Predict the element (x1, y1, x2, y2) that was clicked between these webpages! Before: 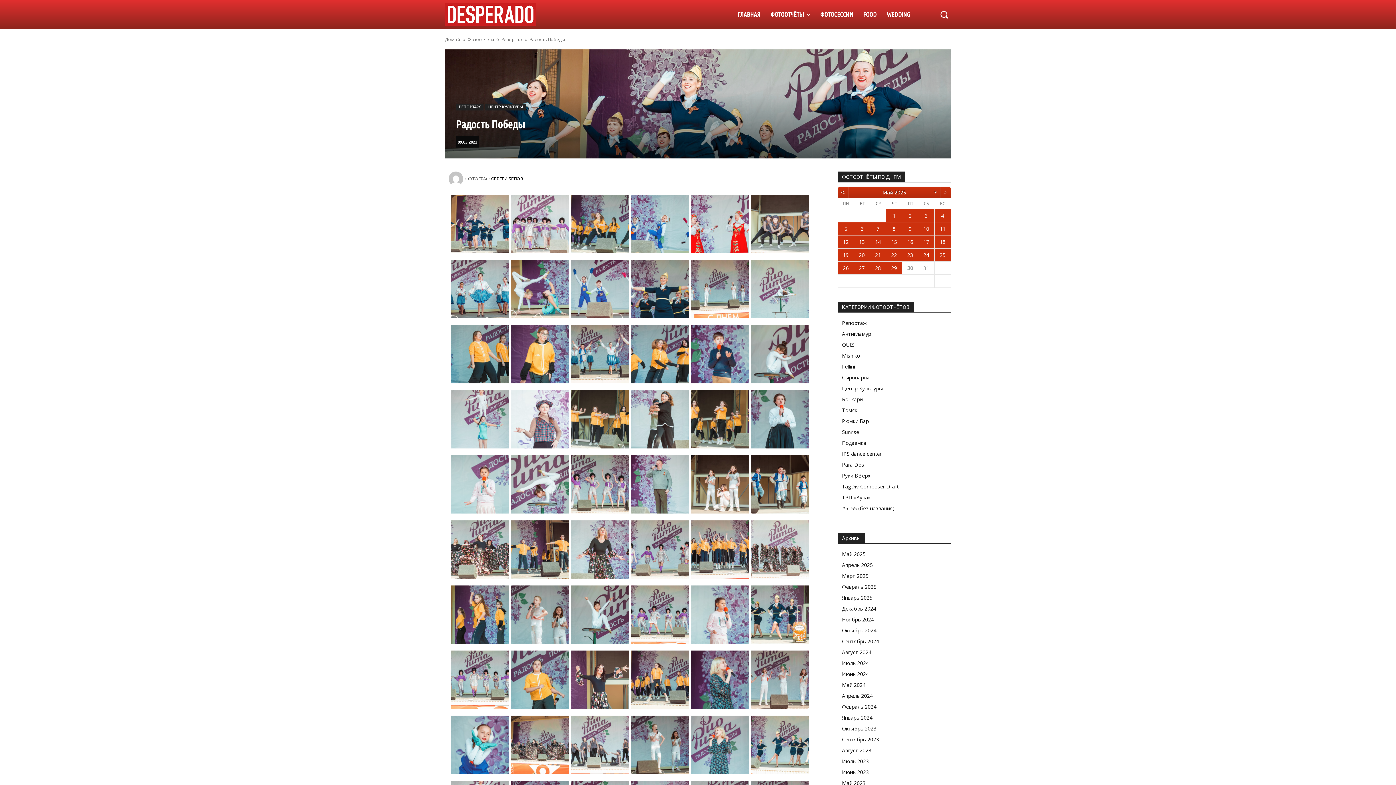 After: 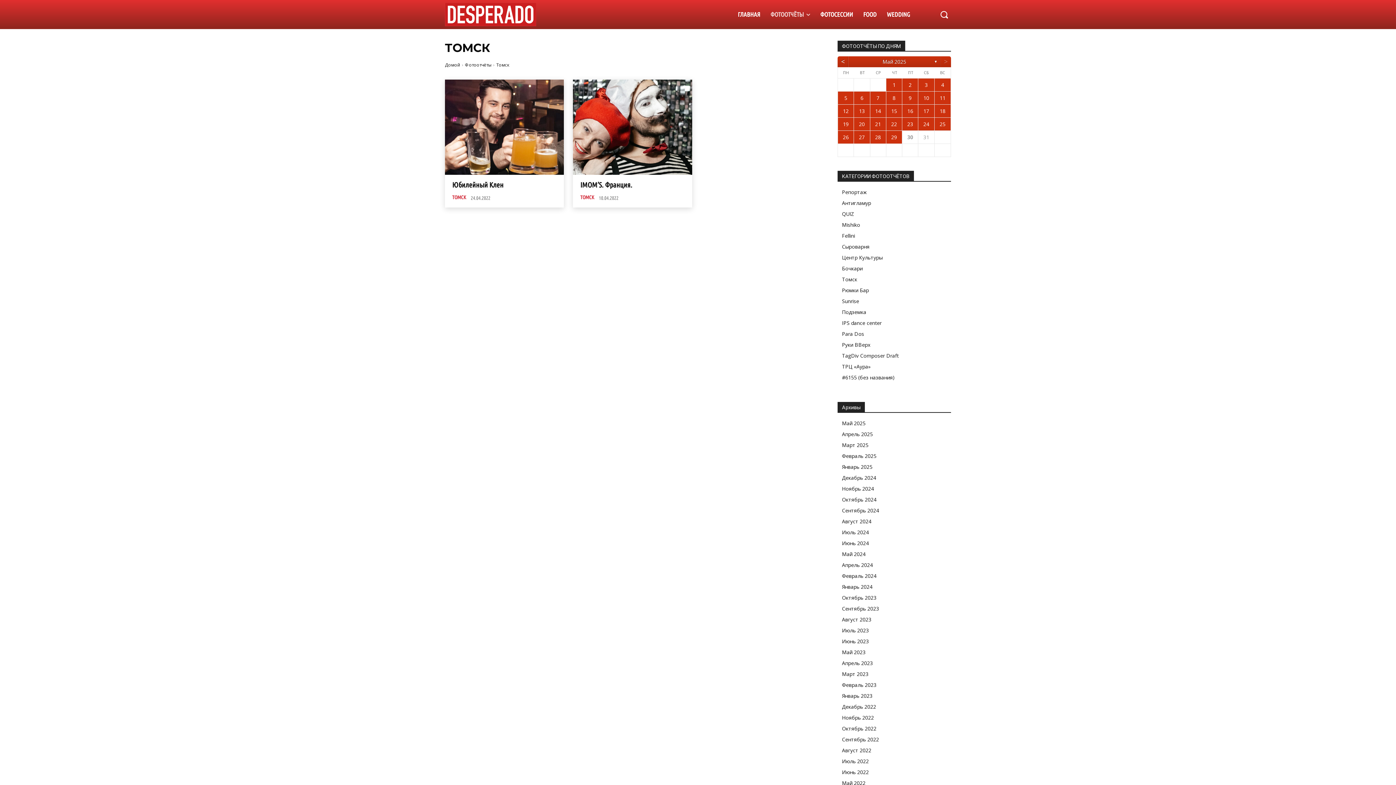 Action: bbox: (842, 406, 857, 413) label: Томск